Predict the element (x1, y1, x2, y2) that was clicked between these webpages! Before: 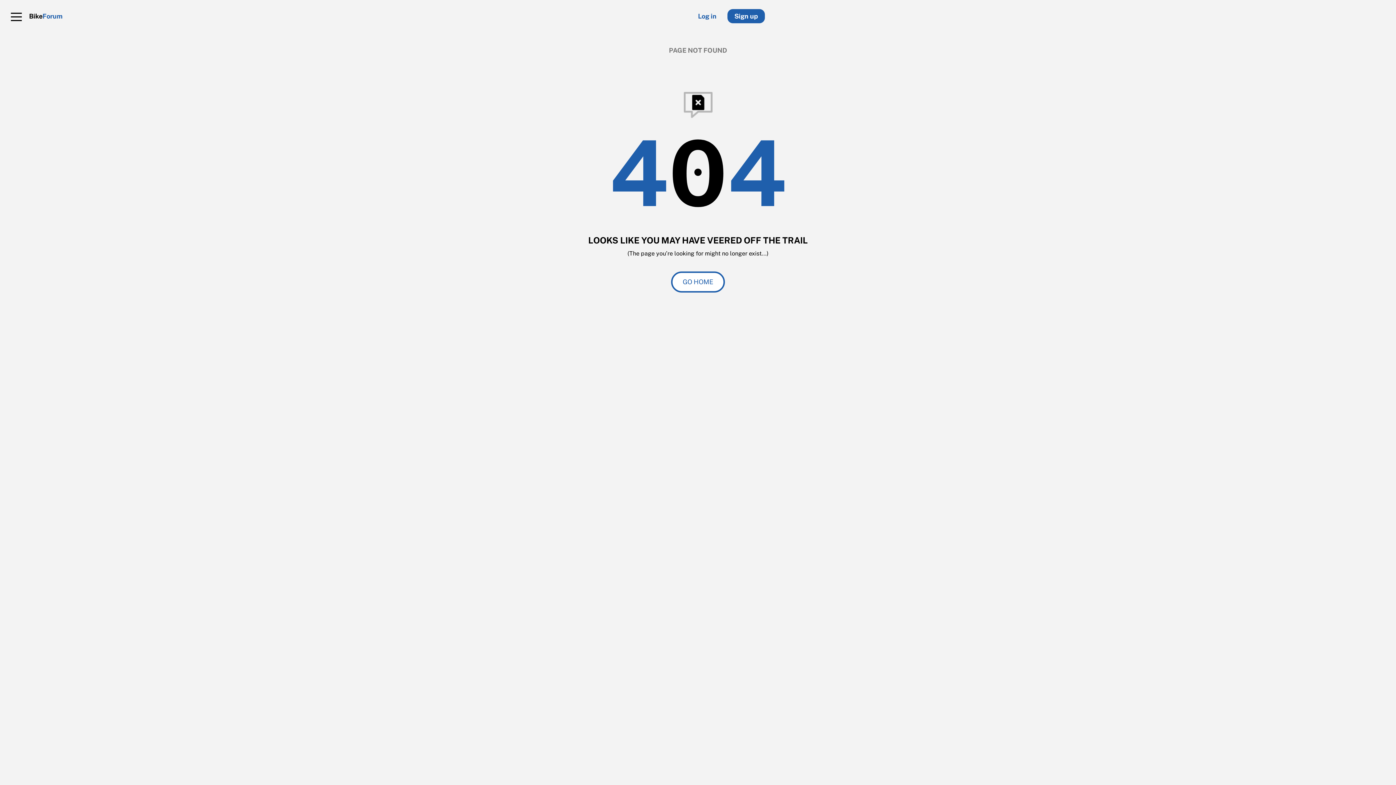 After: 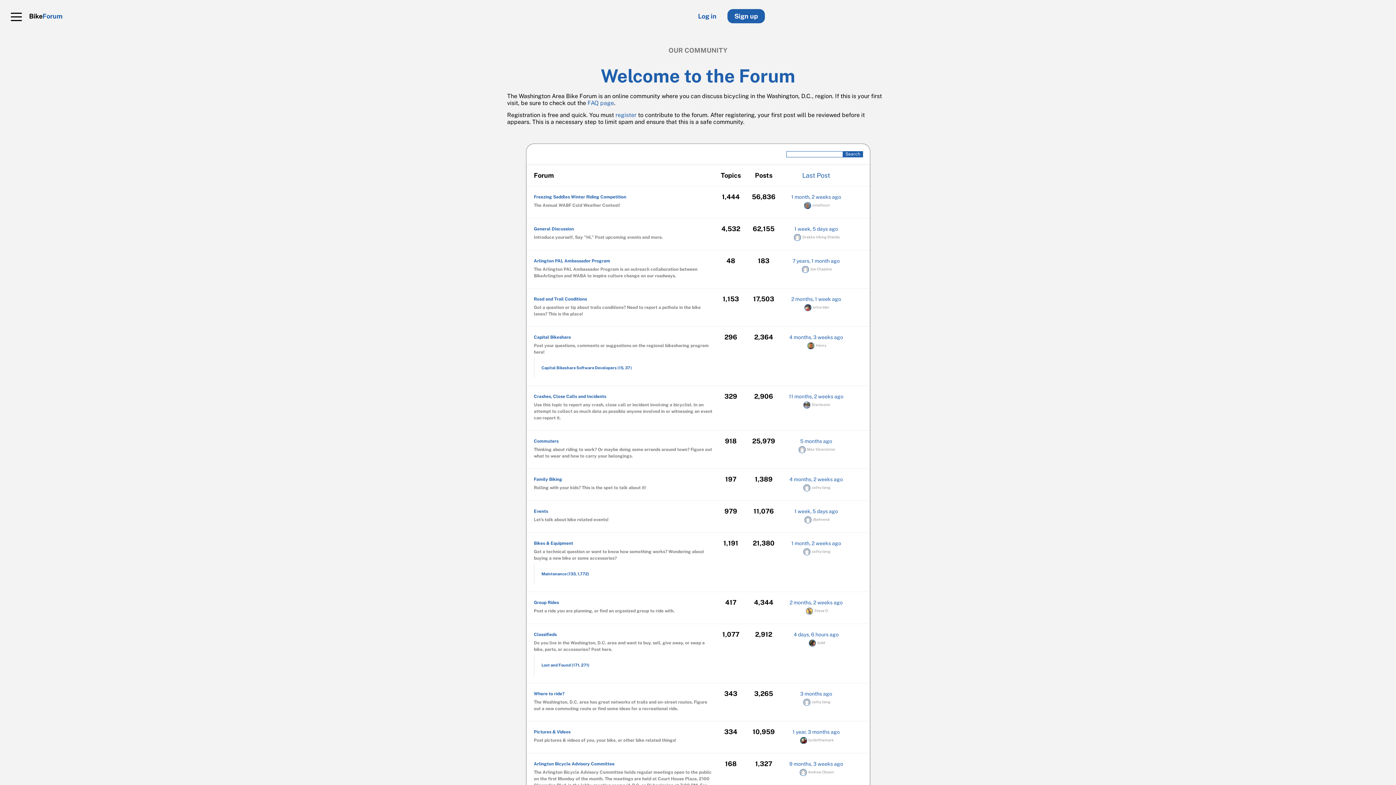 Action: bbox: (671, 271, 725, 292) label: GO HOME